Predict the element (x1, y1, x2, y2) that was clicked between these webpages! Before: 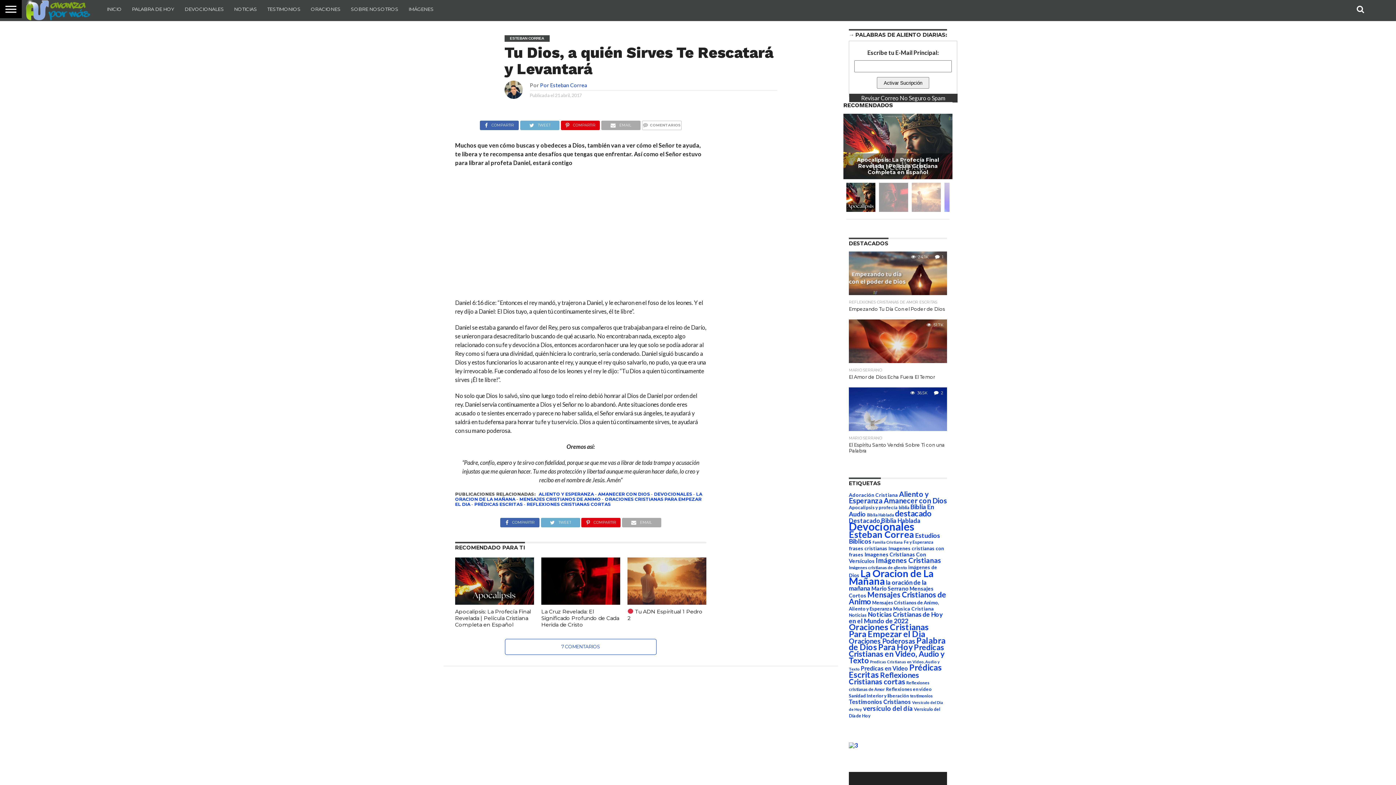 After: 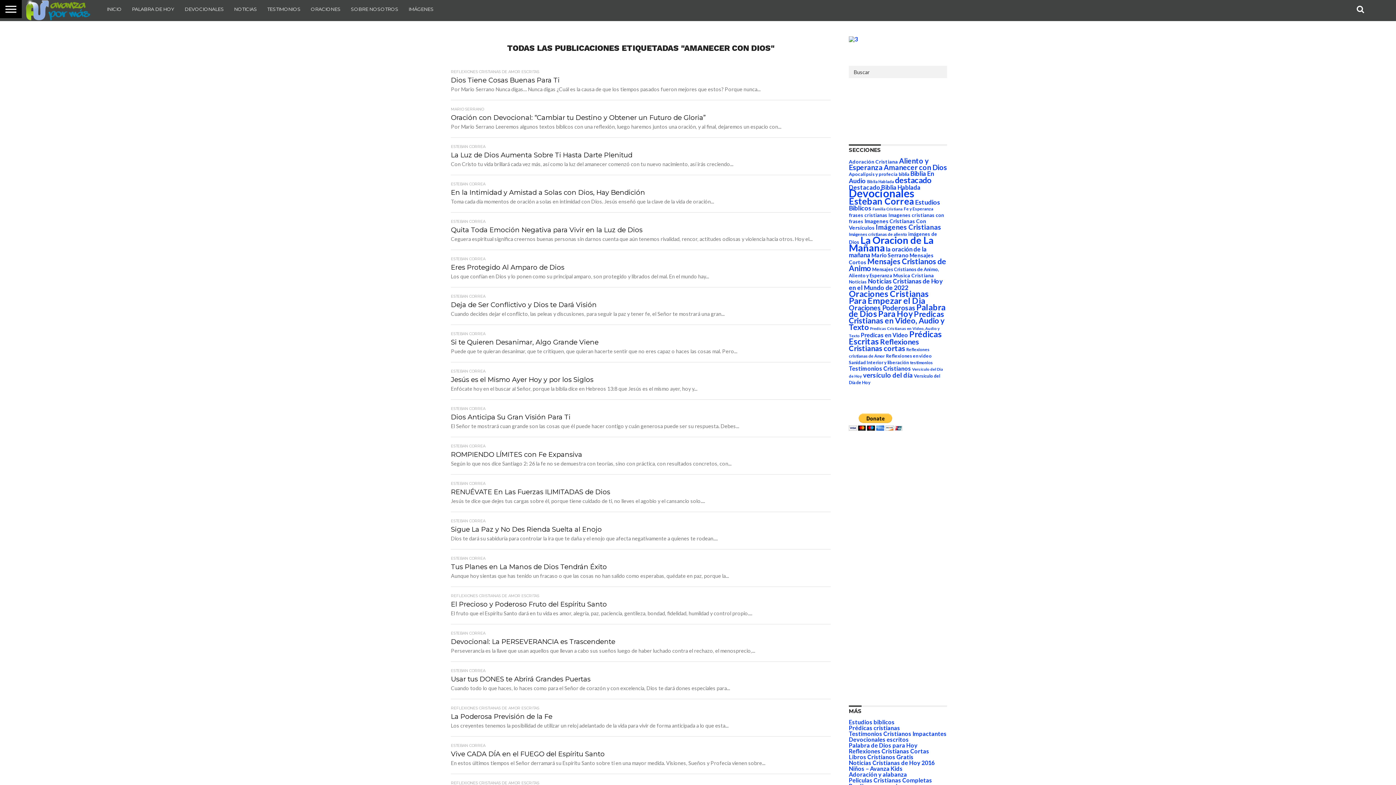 Action: bbox: (598, 491, 650, 497) label: AMANECER CON DIOS